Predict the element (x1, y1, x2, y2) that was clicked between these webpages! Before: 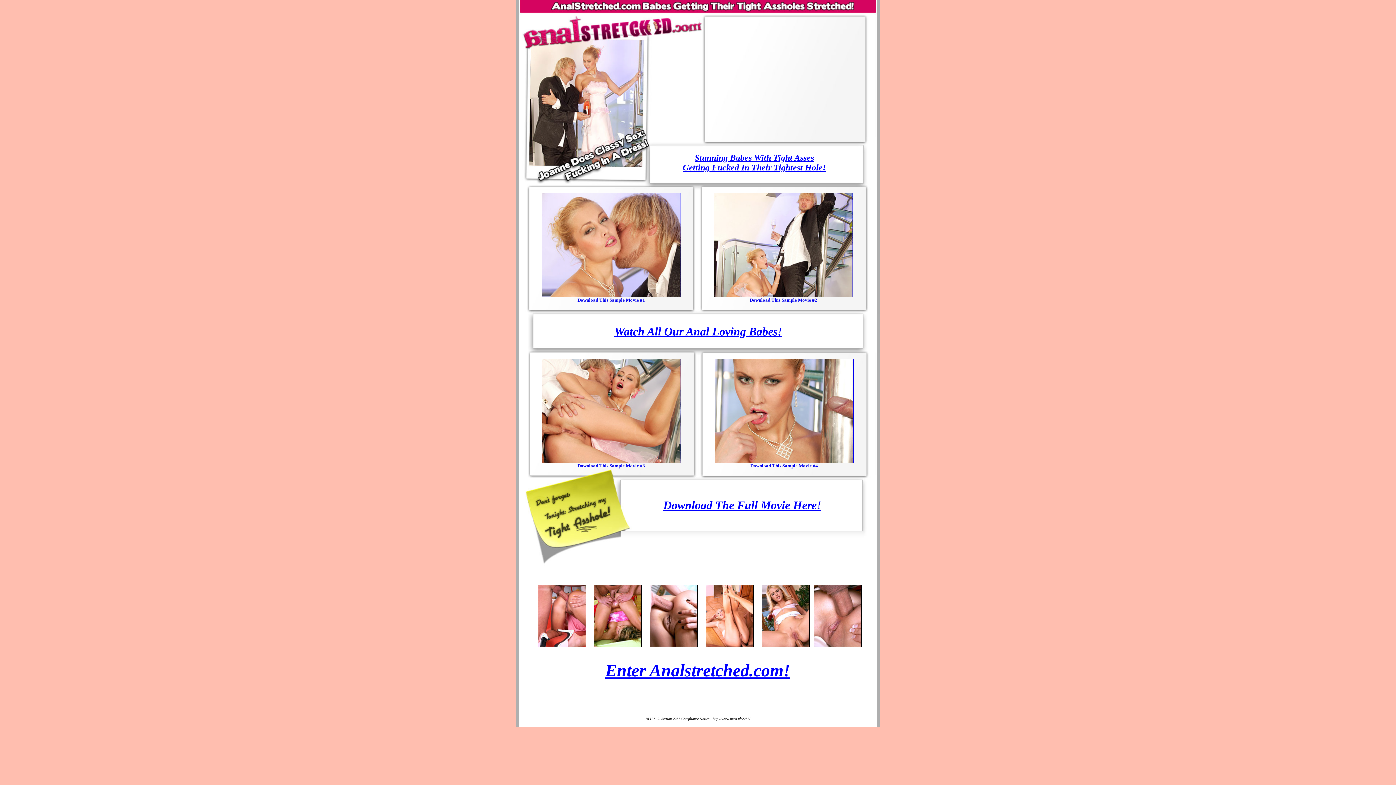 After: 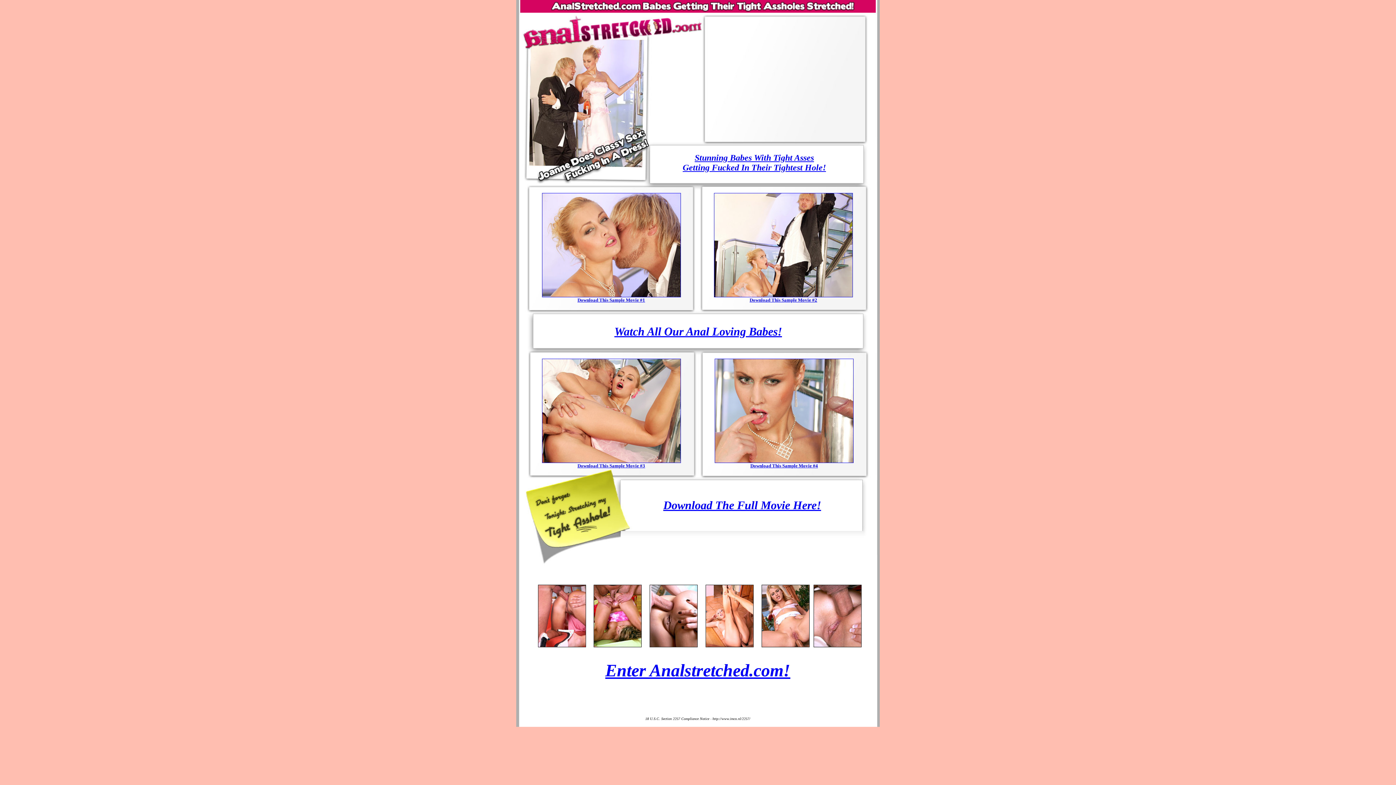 Action: bbox: (542, 292, 680, 302) label: 
Download This Sample Movie #1